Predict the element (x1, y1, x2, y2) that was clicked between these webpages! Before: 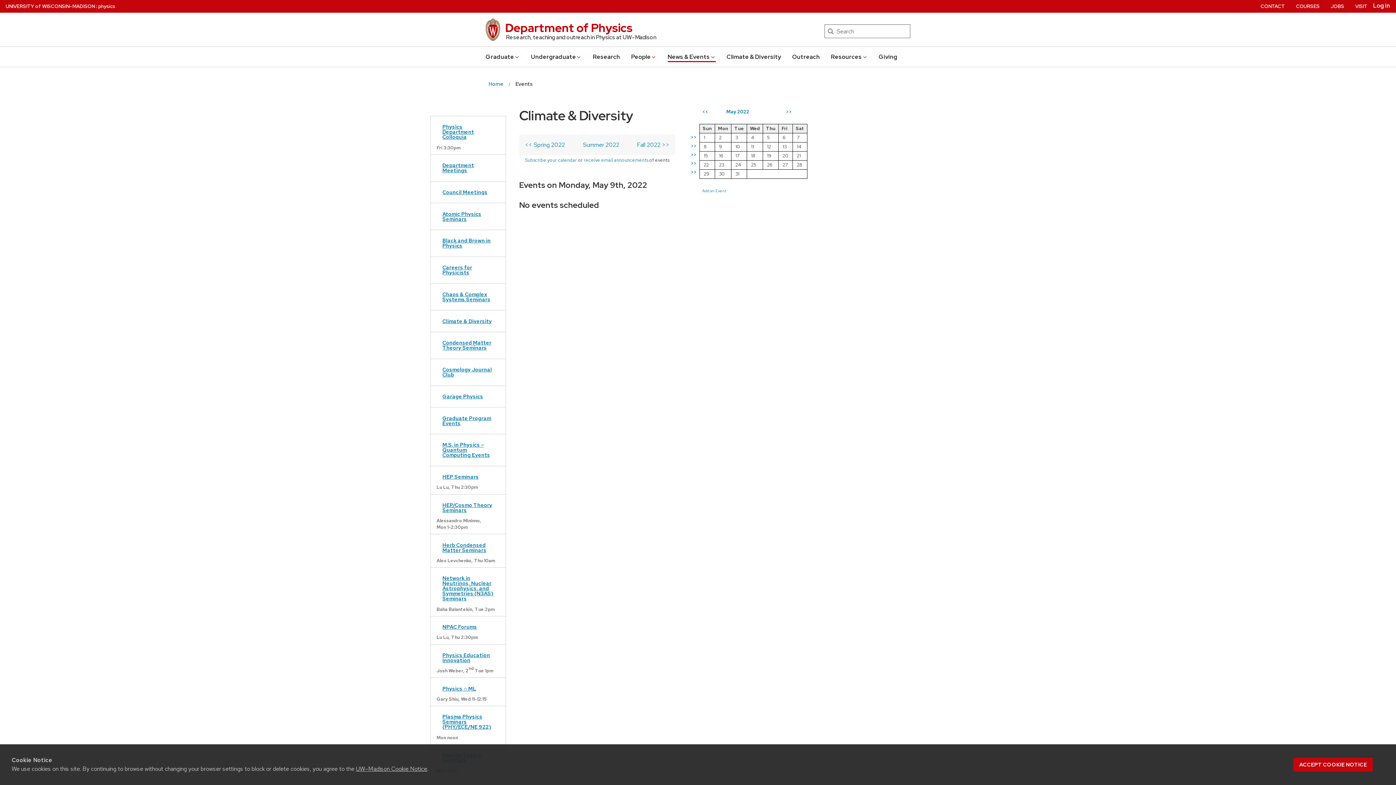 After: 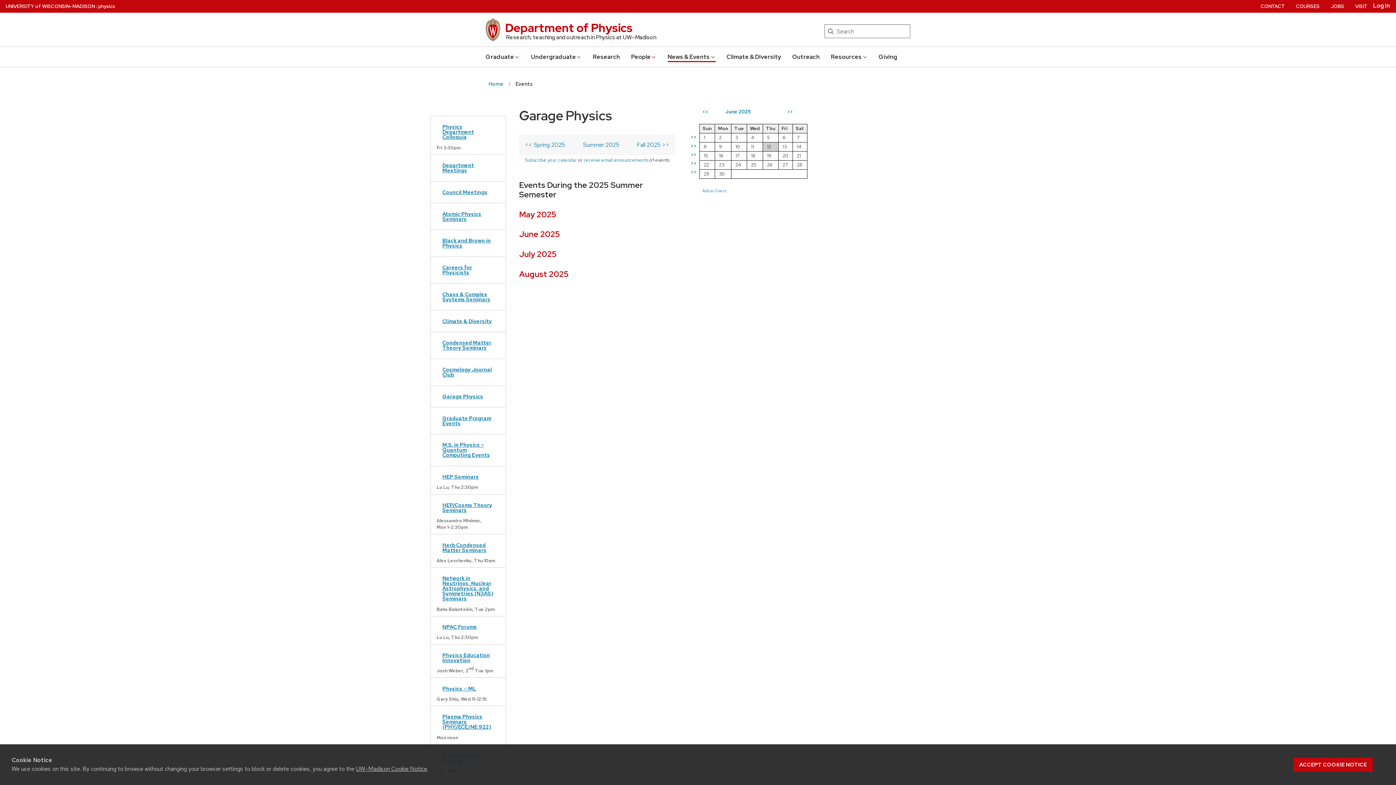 Action: label: Garage Physics bbox: (436, 390, 500, 403)